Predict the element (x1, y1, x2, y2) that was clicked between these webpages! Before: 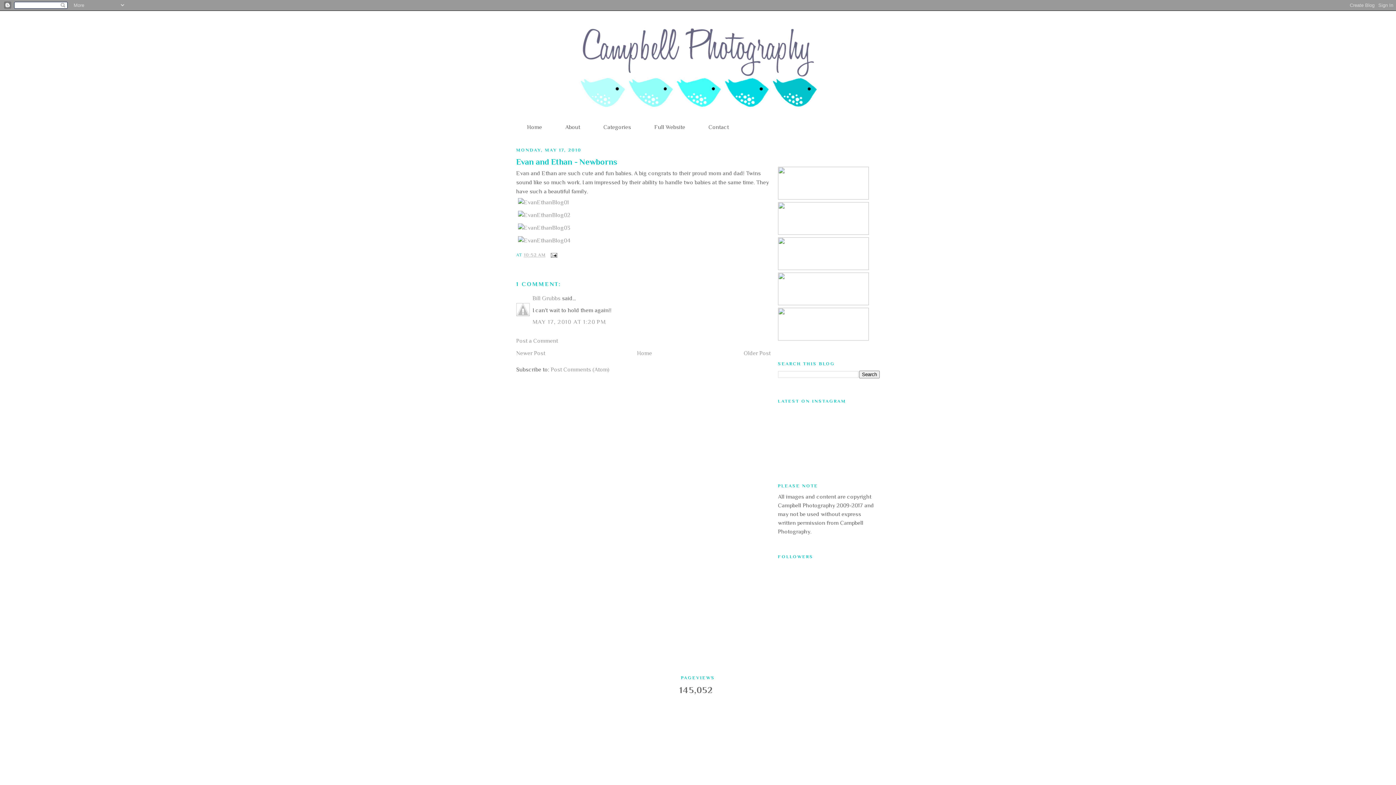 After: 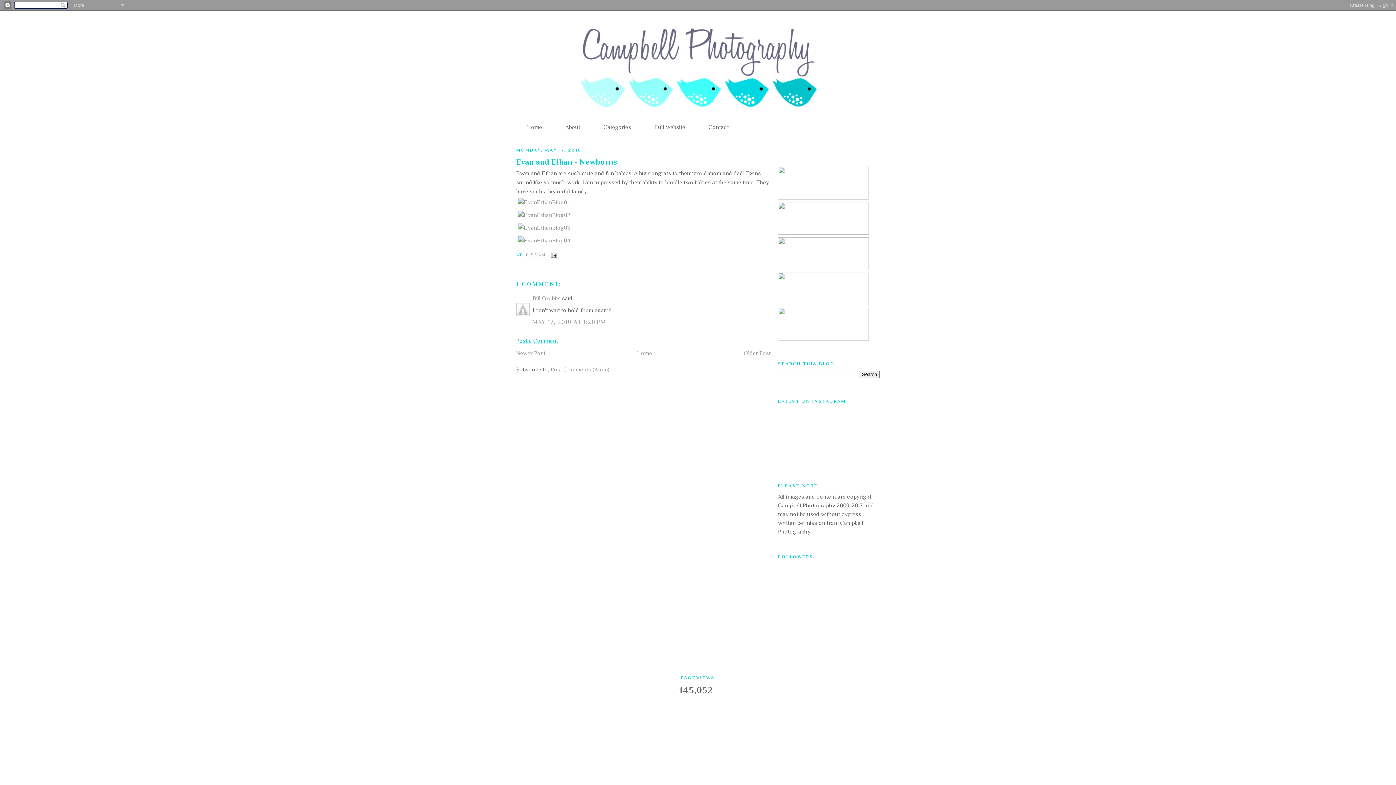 Action: bbox: (516, 337, 558, 344) label: Post a Comment